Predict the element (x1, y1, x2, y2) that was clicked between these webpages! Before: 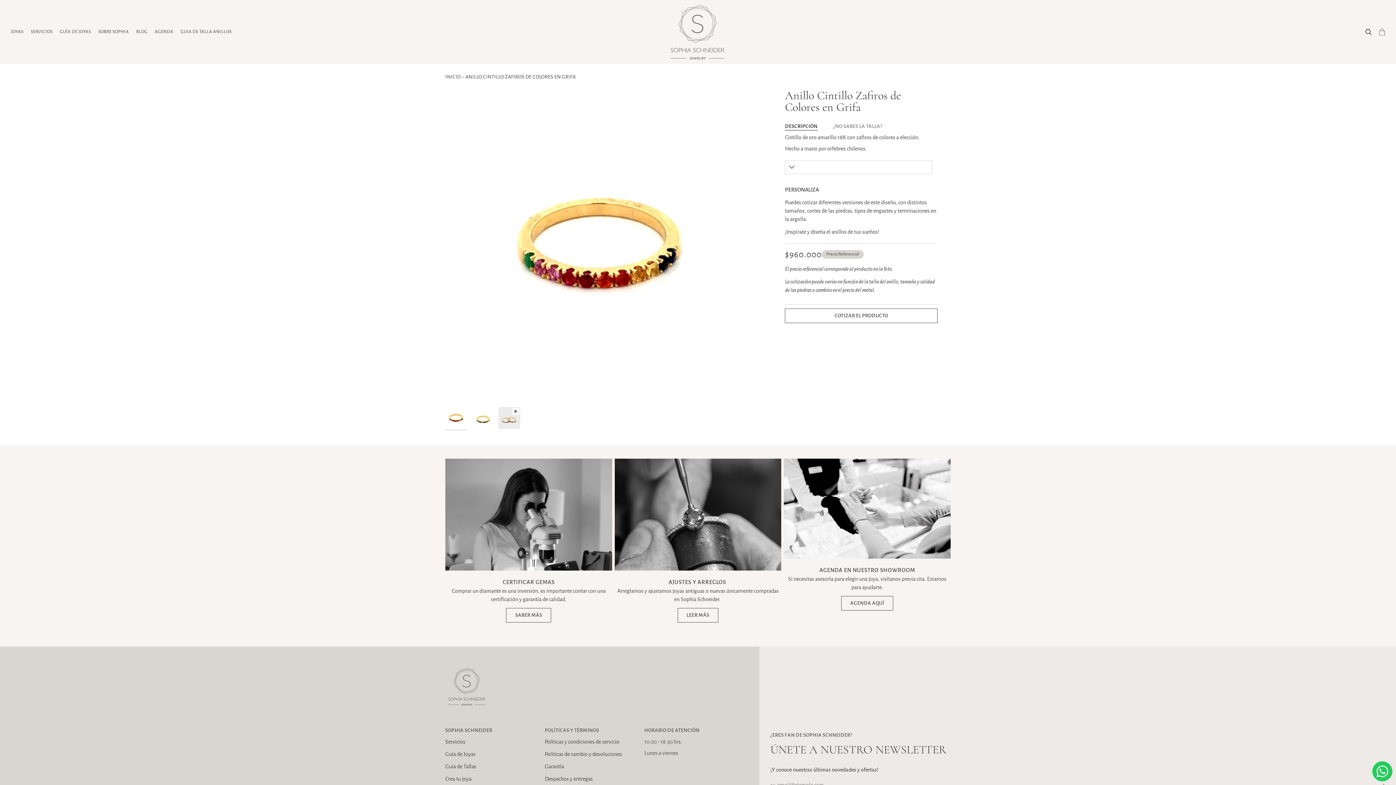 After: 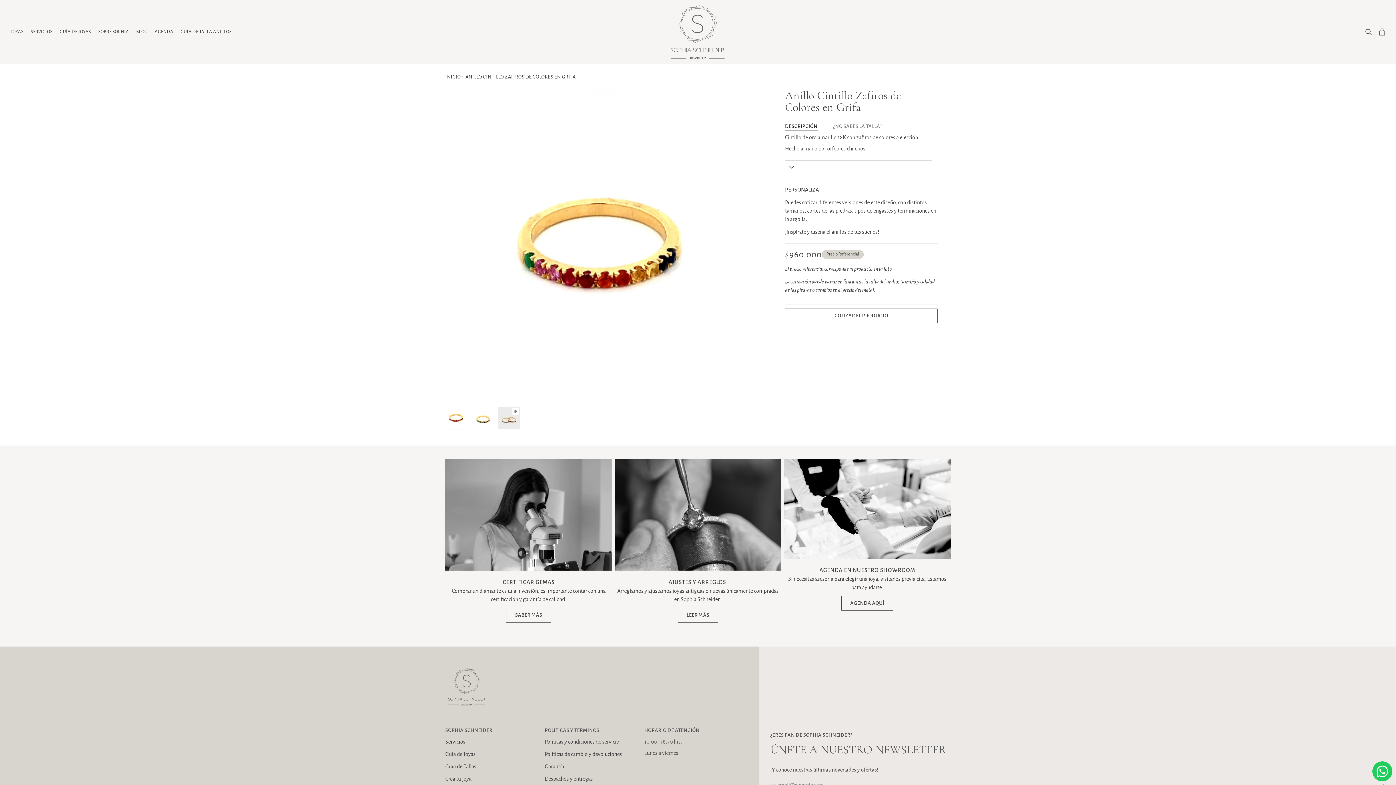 Action: bbox: (644, 727, 741, 738) label: HORARIO DE ATENCIÓN